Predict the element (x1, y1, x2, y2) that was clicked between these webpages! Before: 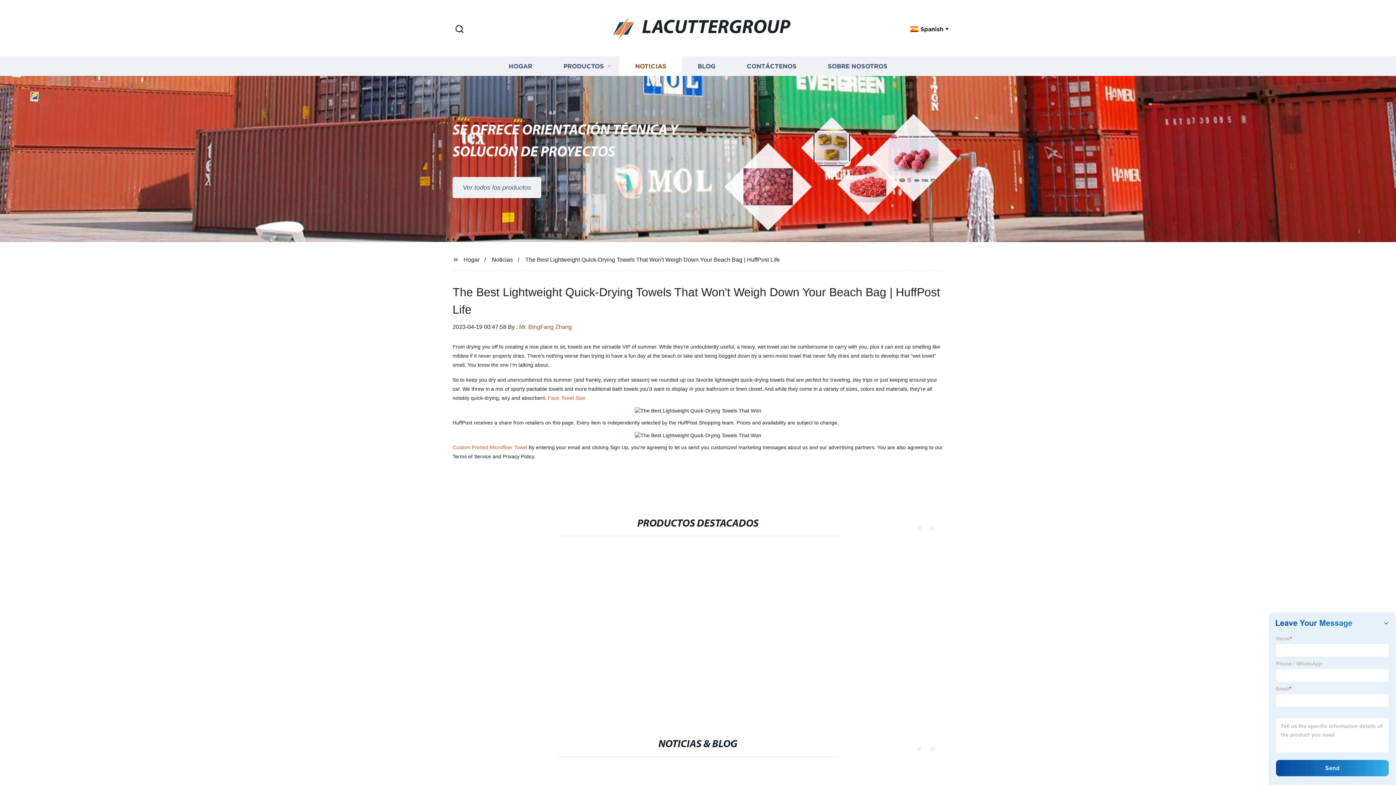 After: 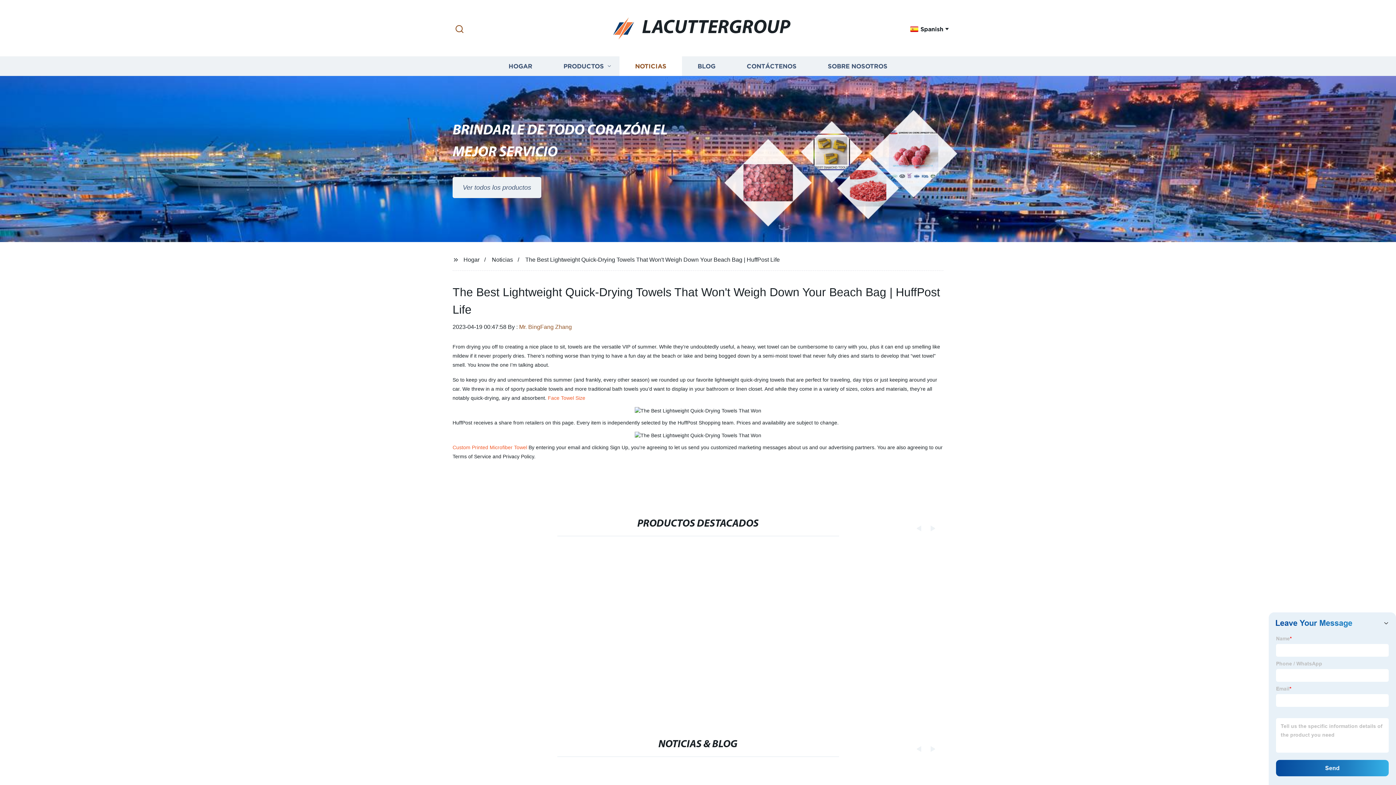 Action: bbox: (452, 23, 466, 35) label: Search